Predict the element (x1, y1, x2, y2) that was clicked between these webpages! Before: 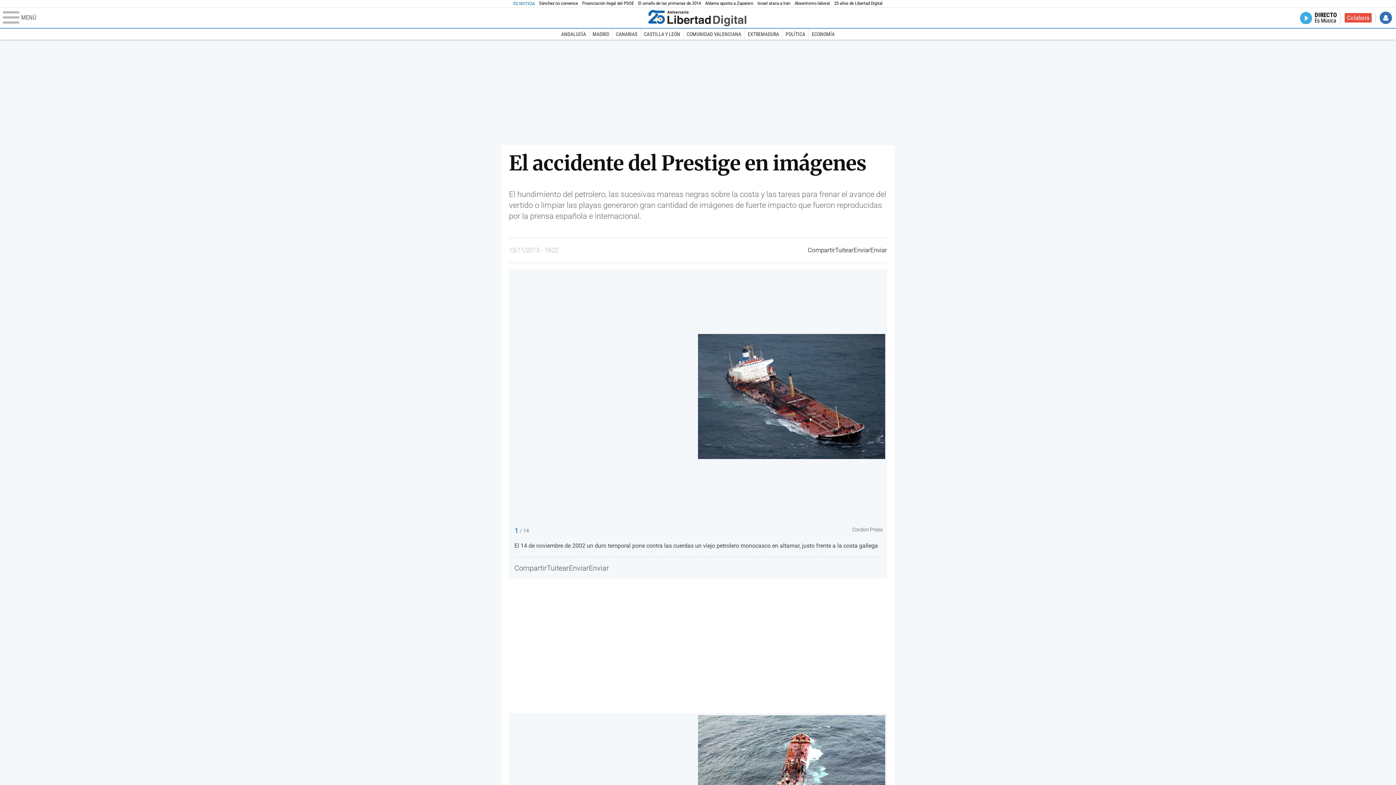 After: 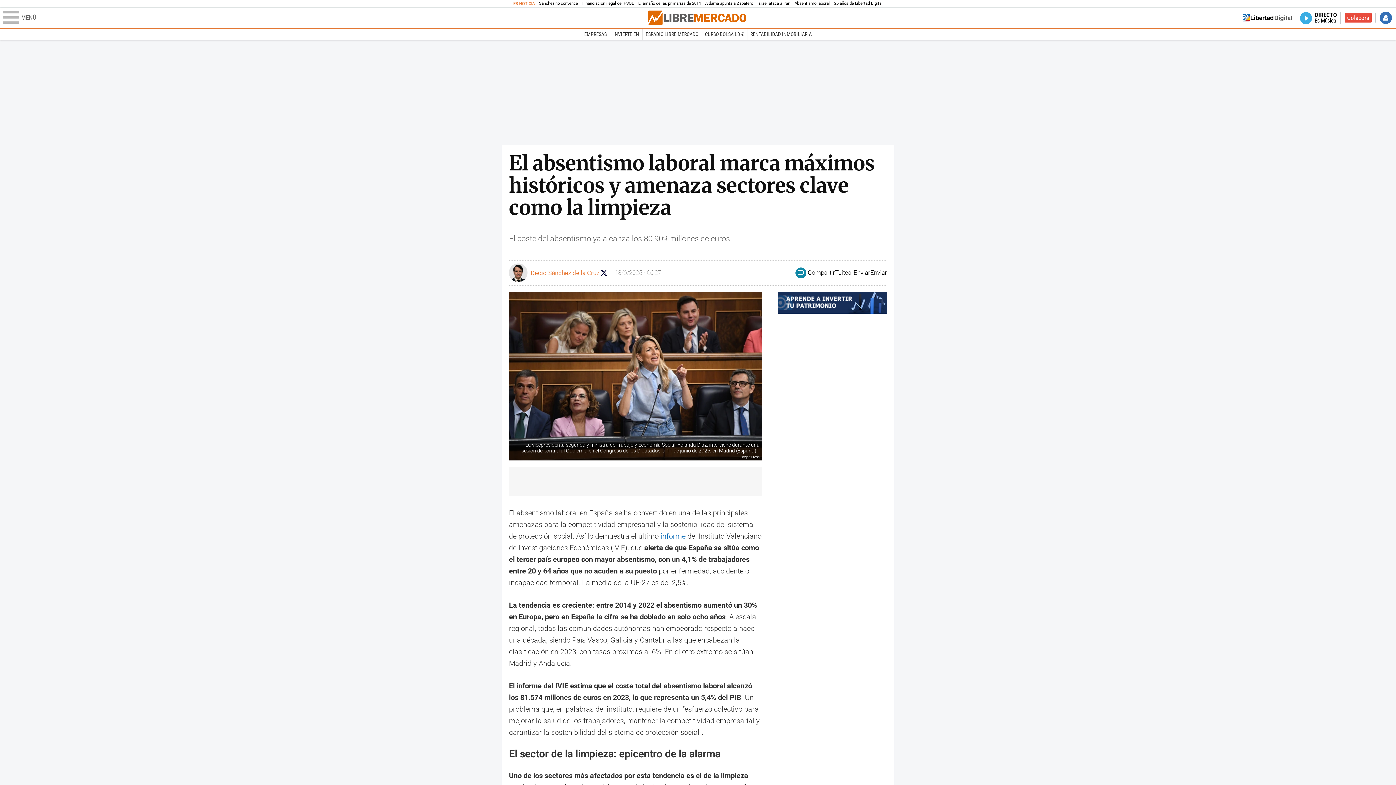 Action: bbox: (794, 0, 830, 6) label: Absentismo laboral